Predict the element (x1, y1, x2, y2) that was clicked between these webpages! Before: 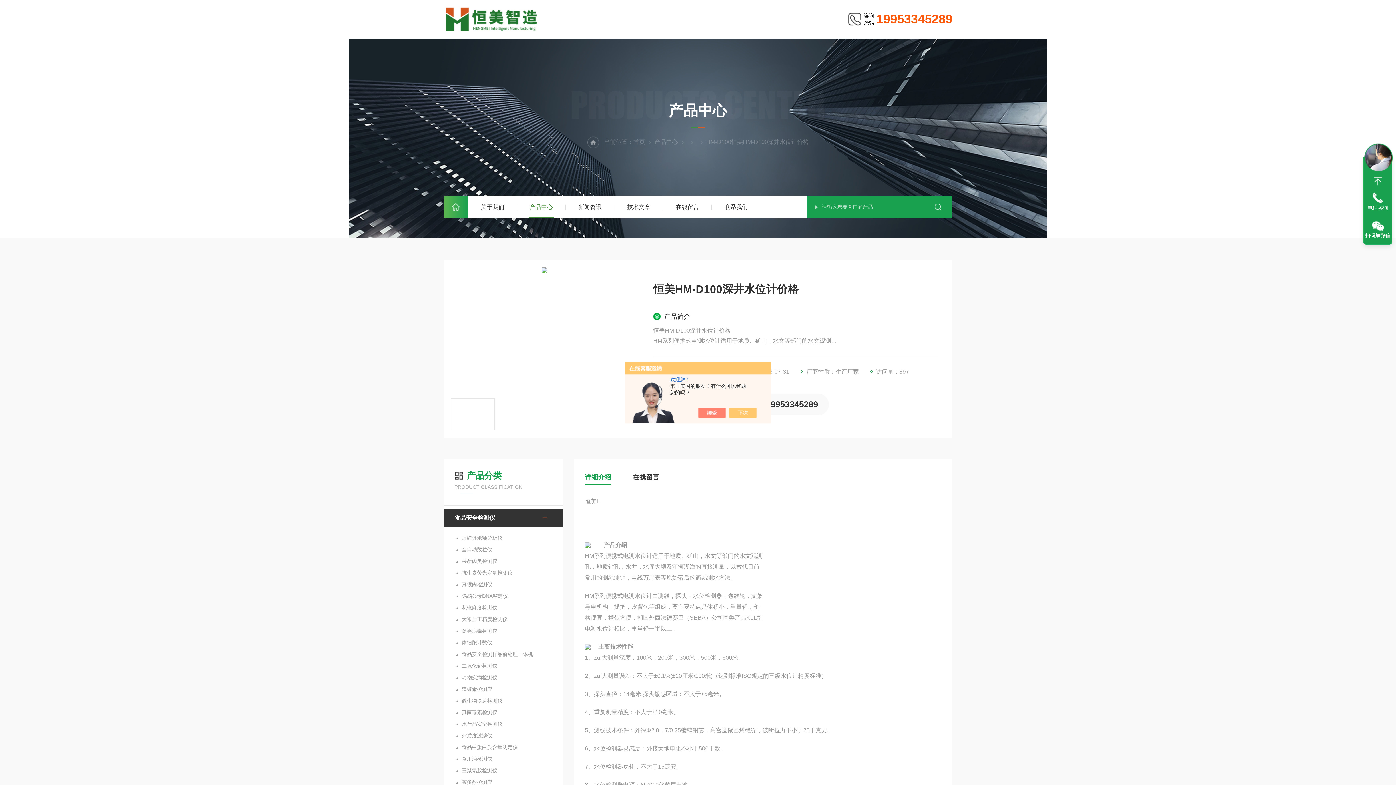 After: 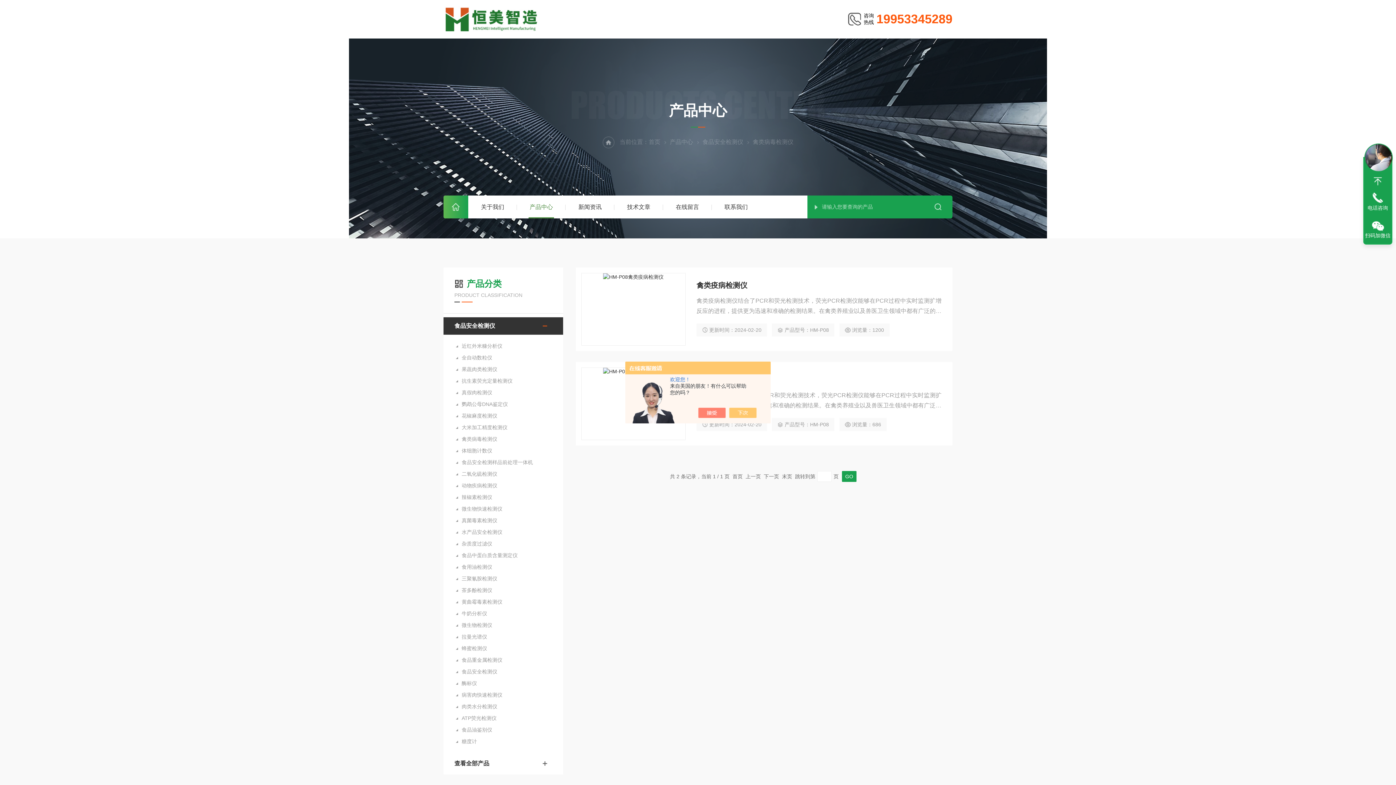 Action: label: 禽类病毒检测仪 bbox: (454, 625, 552, 637)